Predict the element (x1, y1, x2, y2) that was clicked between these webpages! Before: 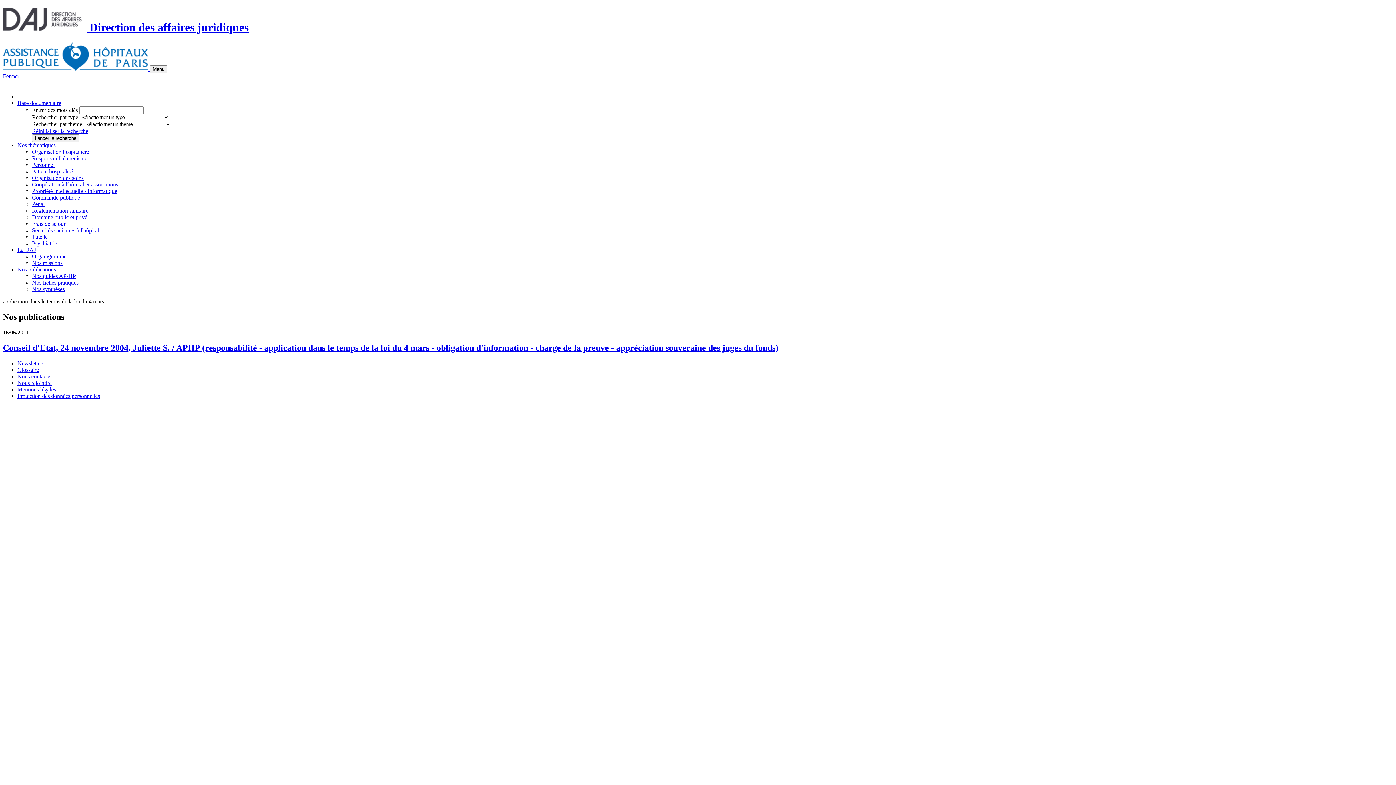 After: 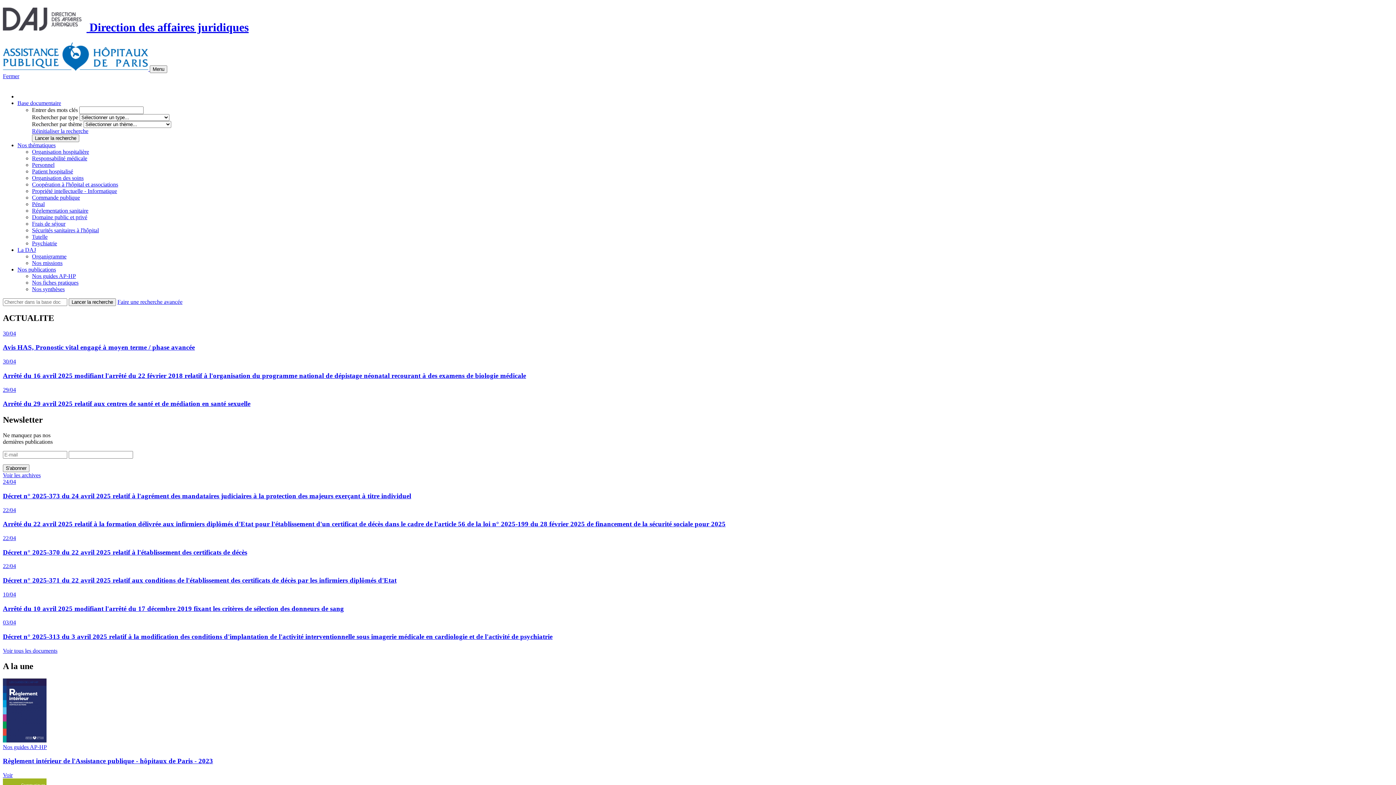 Action: label:  Direction des affaires juridiques bbox: (2, 20, 248, 33)